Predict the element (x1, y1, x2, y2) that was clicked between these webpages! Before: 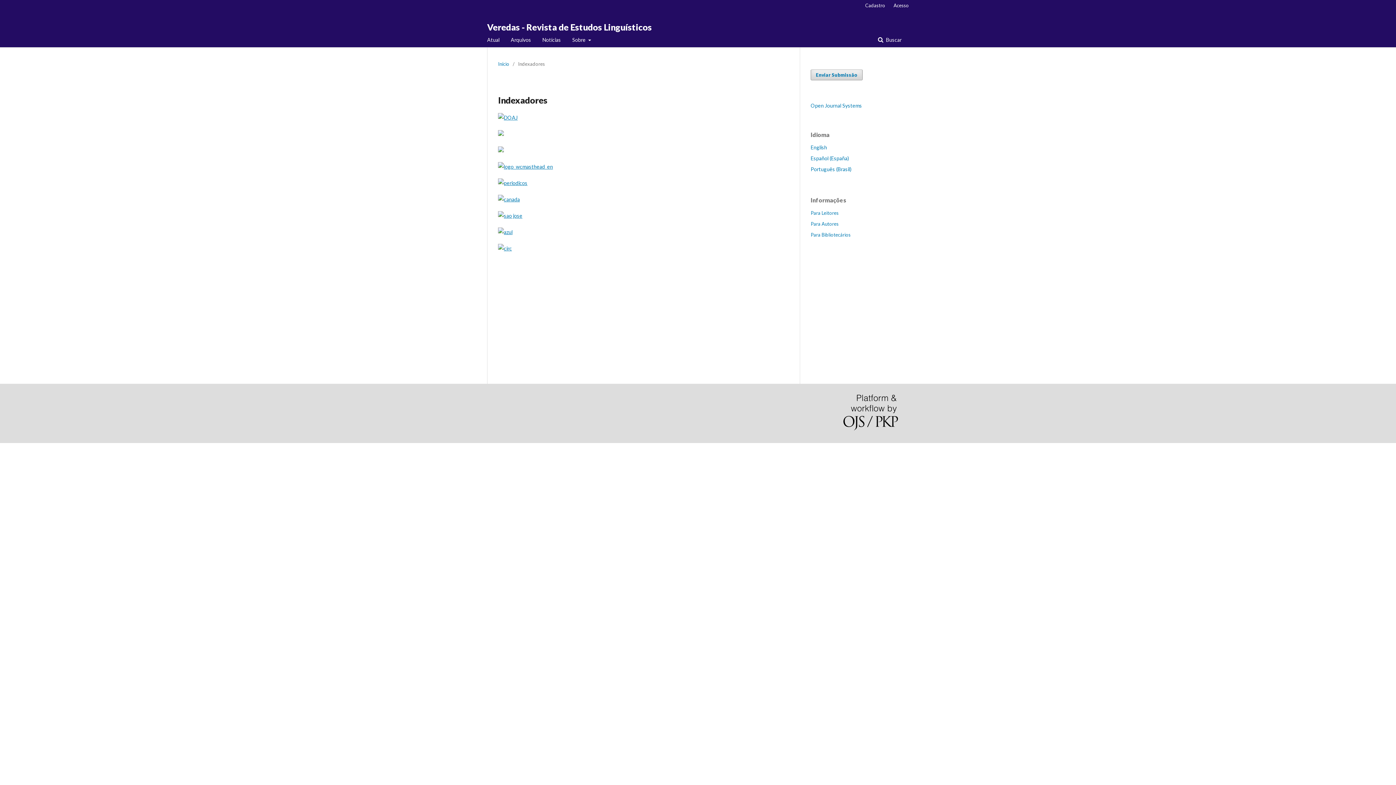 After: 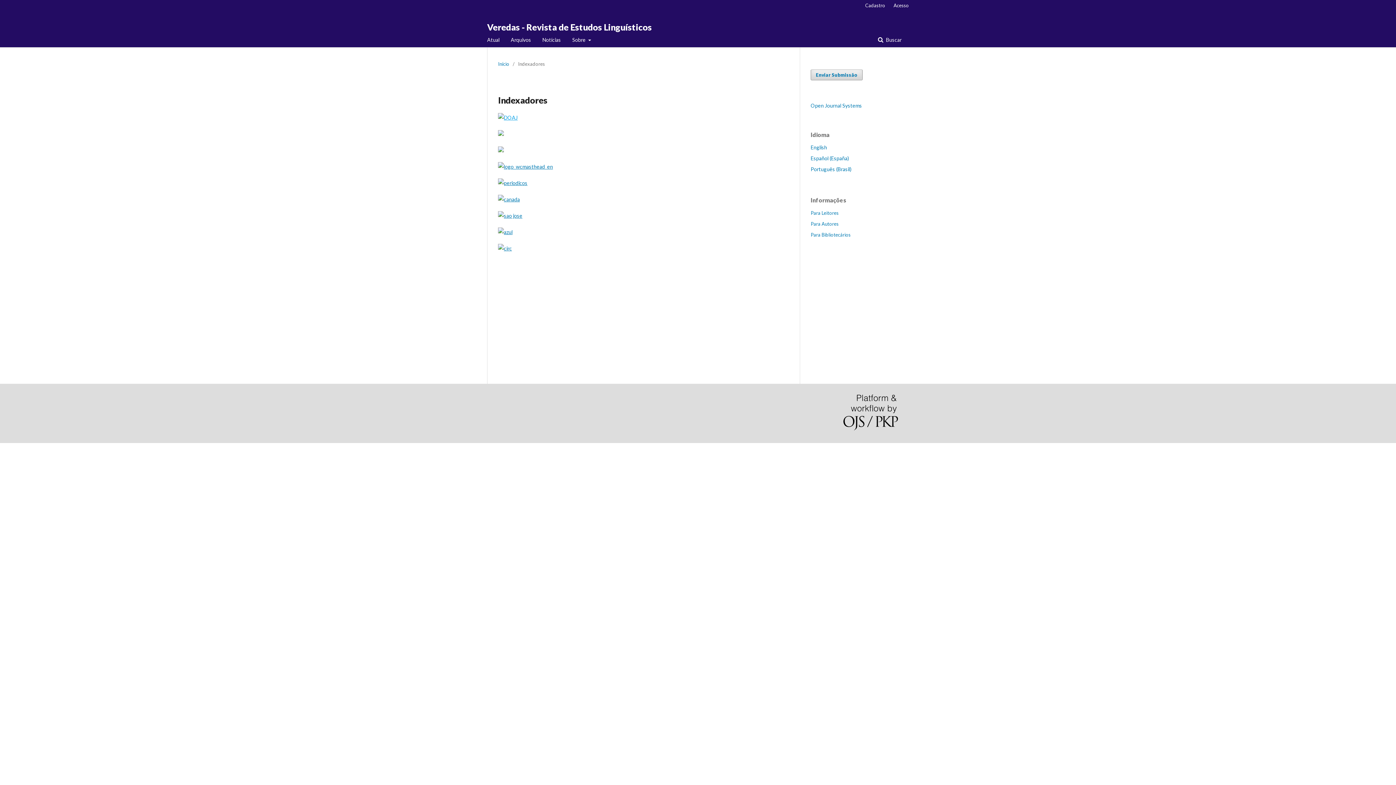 Action: bbox: (498, 114, 517, 120)